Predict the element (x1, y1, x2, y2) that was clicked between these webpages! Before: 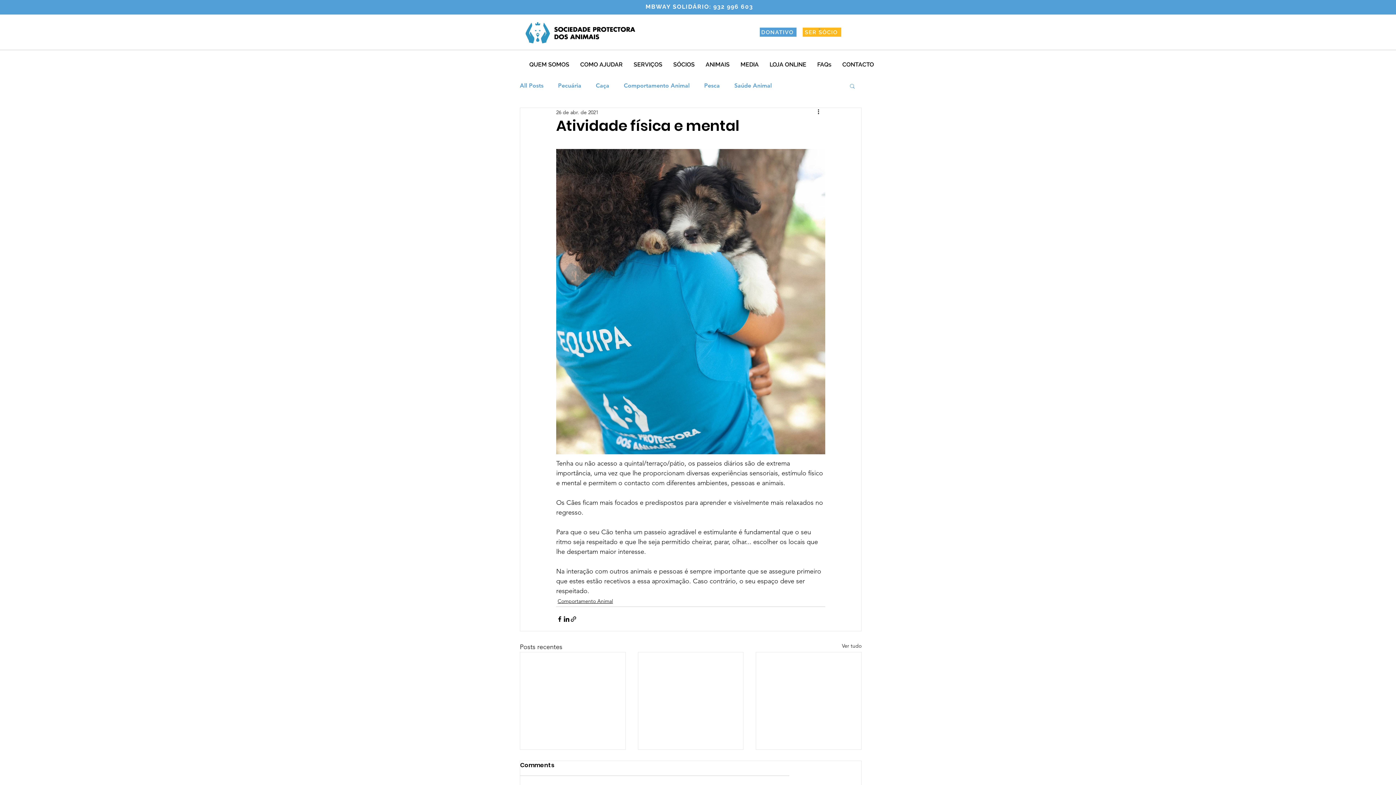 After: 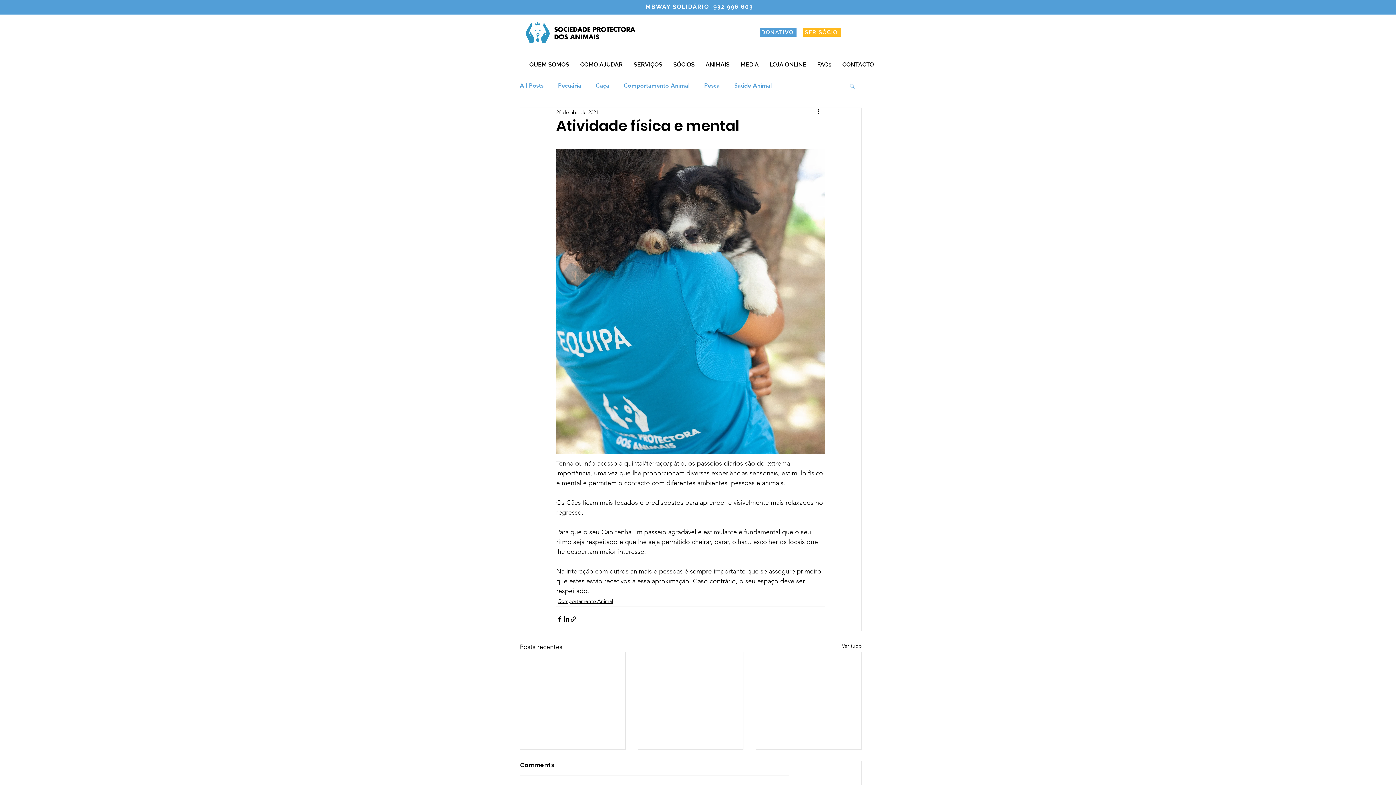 Action: bbox: (574, 56, 628, 72) label: COMO AJUDAR